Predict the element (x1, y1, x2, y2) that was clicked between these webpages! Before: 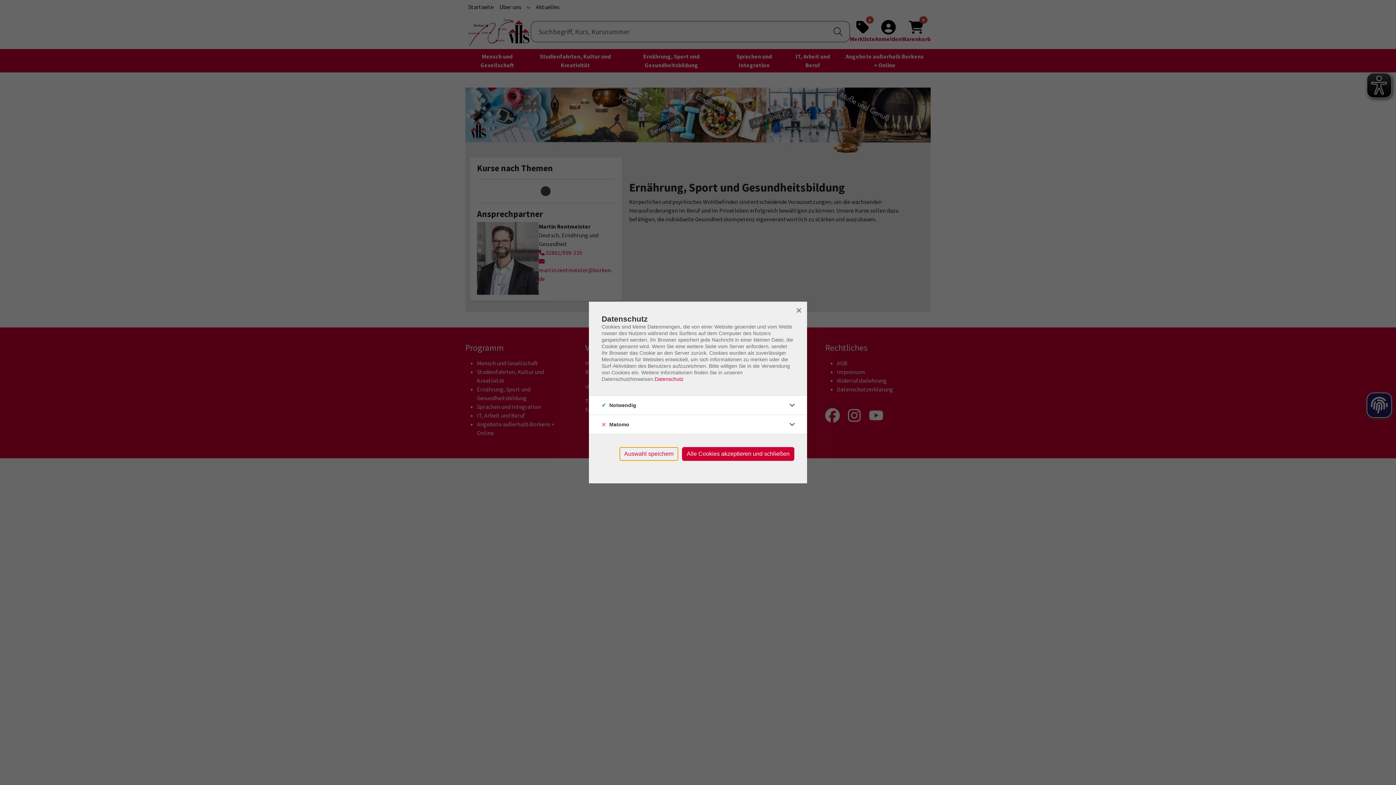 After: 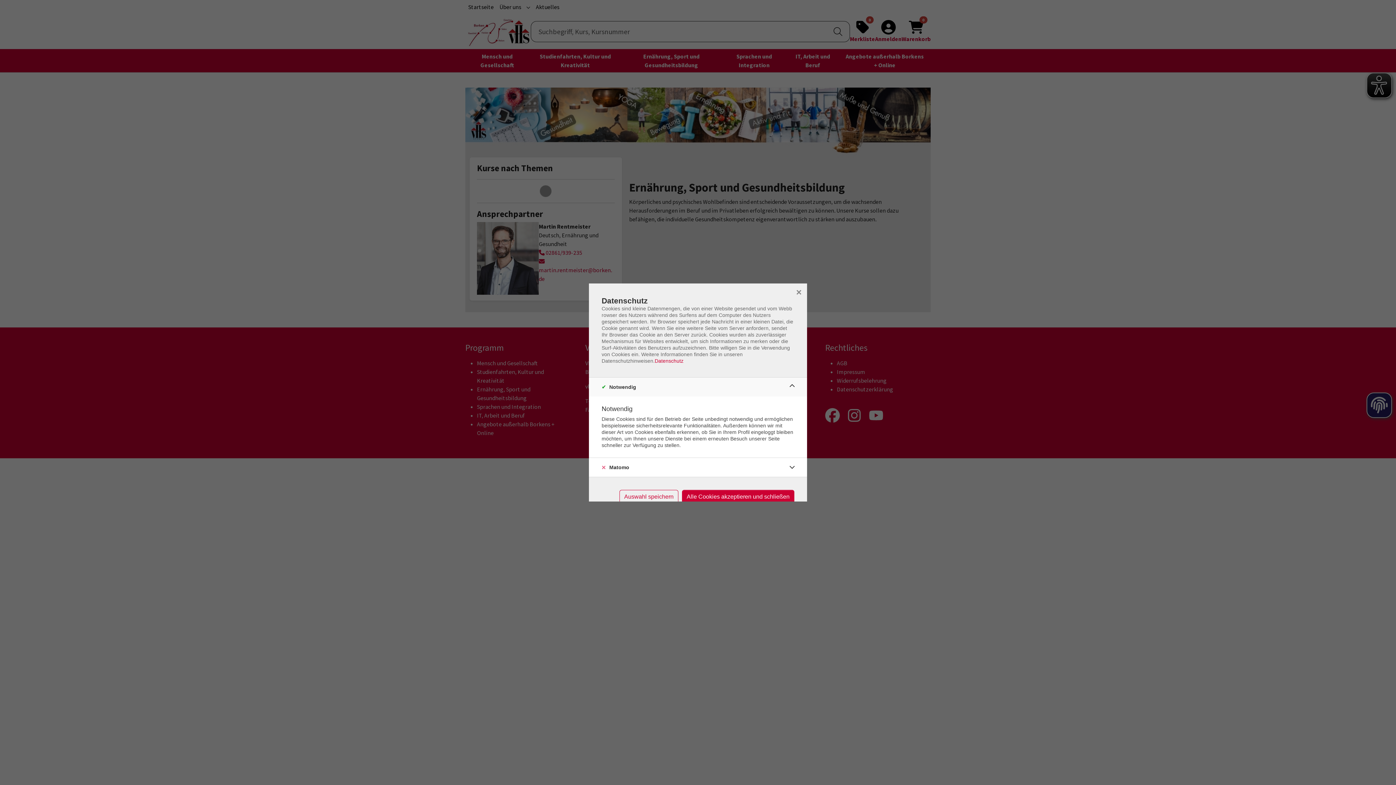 Action: bbox: (786, 399, 798, 411)